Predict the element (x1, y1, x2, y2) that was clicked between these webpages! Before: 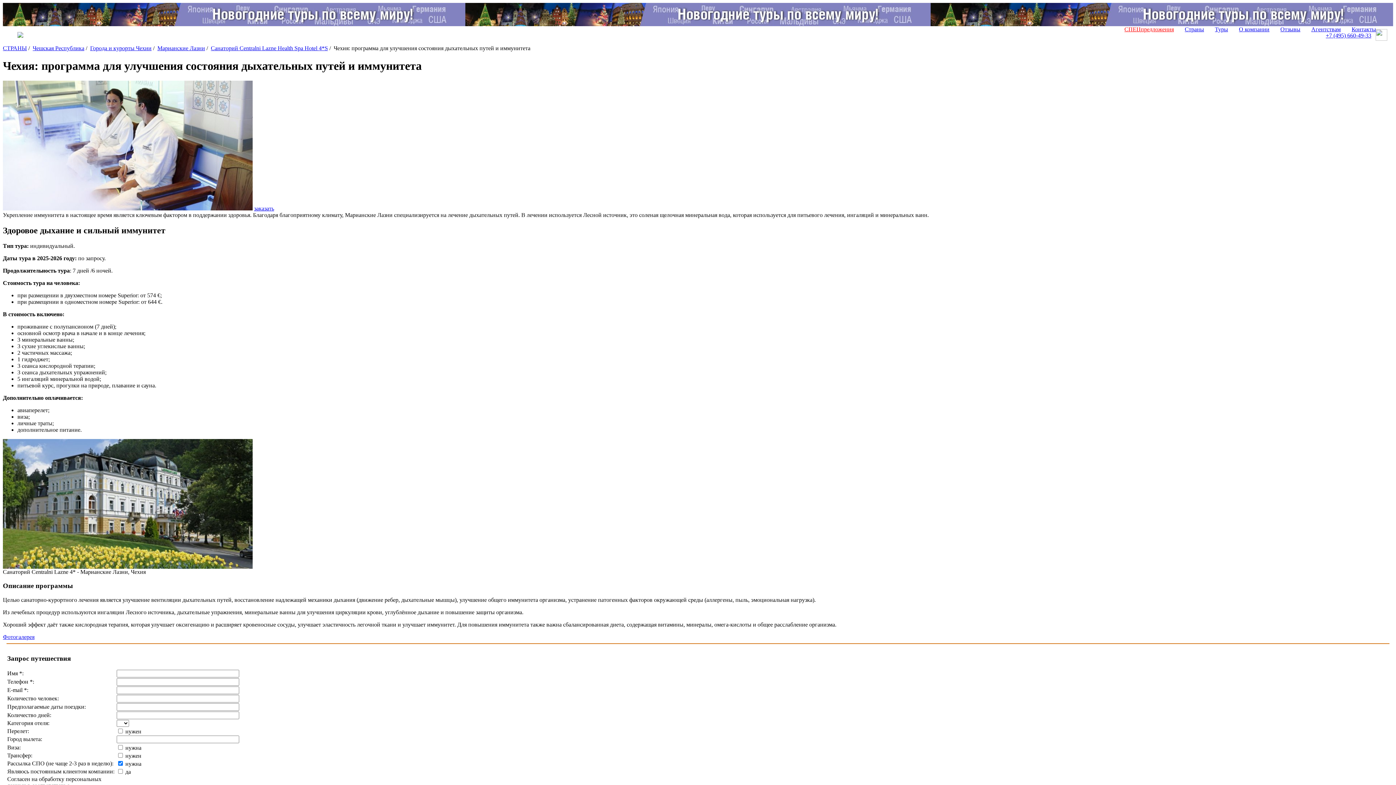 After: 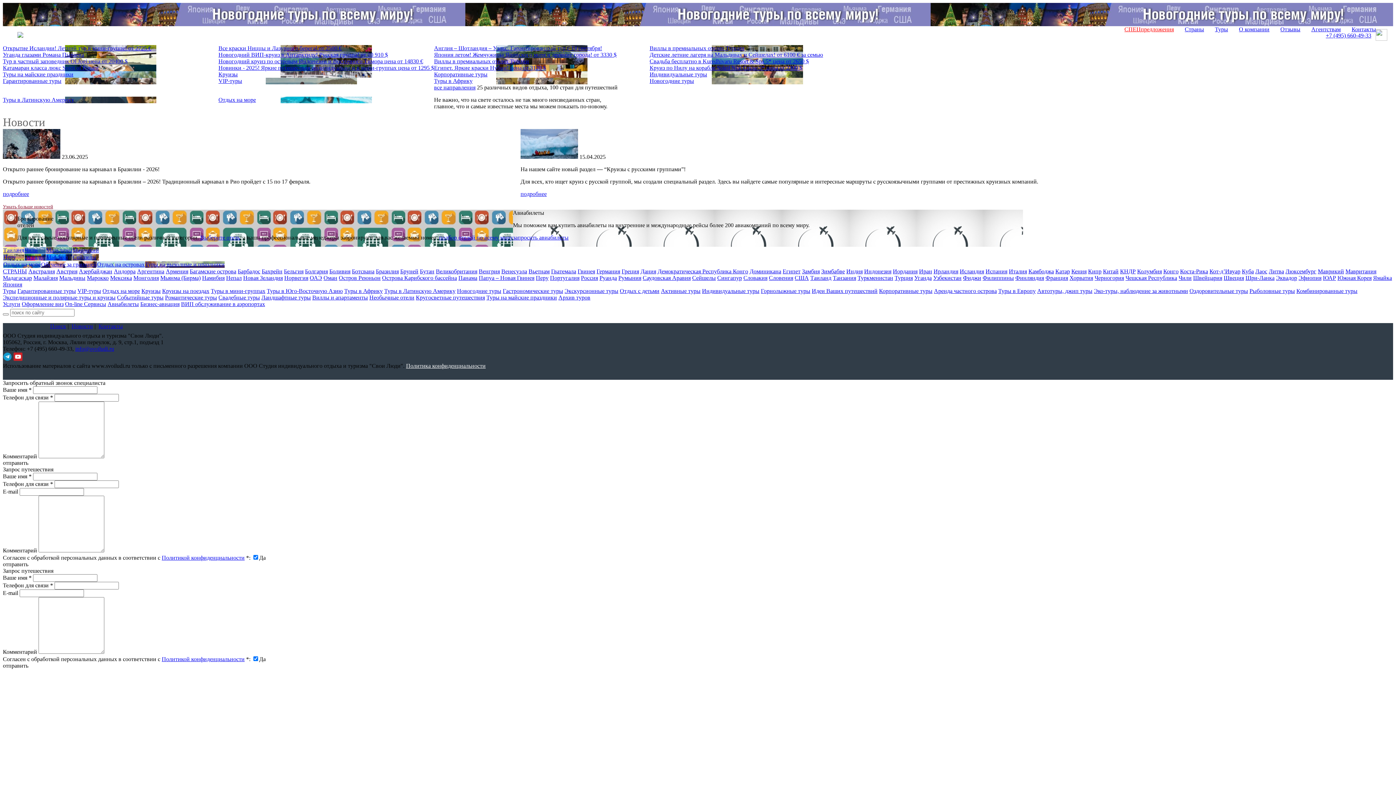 Action: bbox: (17, 32, 23, 38)